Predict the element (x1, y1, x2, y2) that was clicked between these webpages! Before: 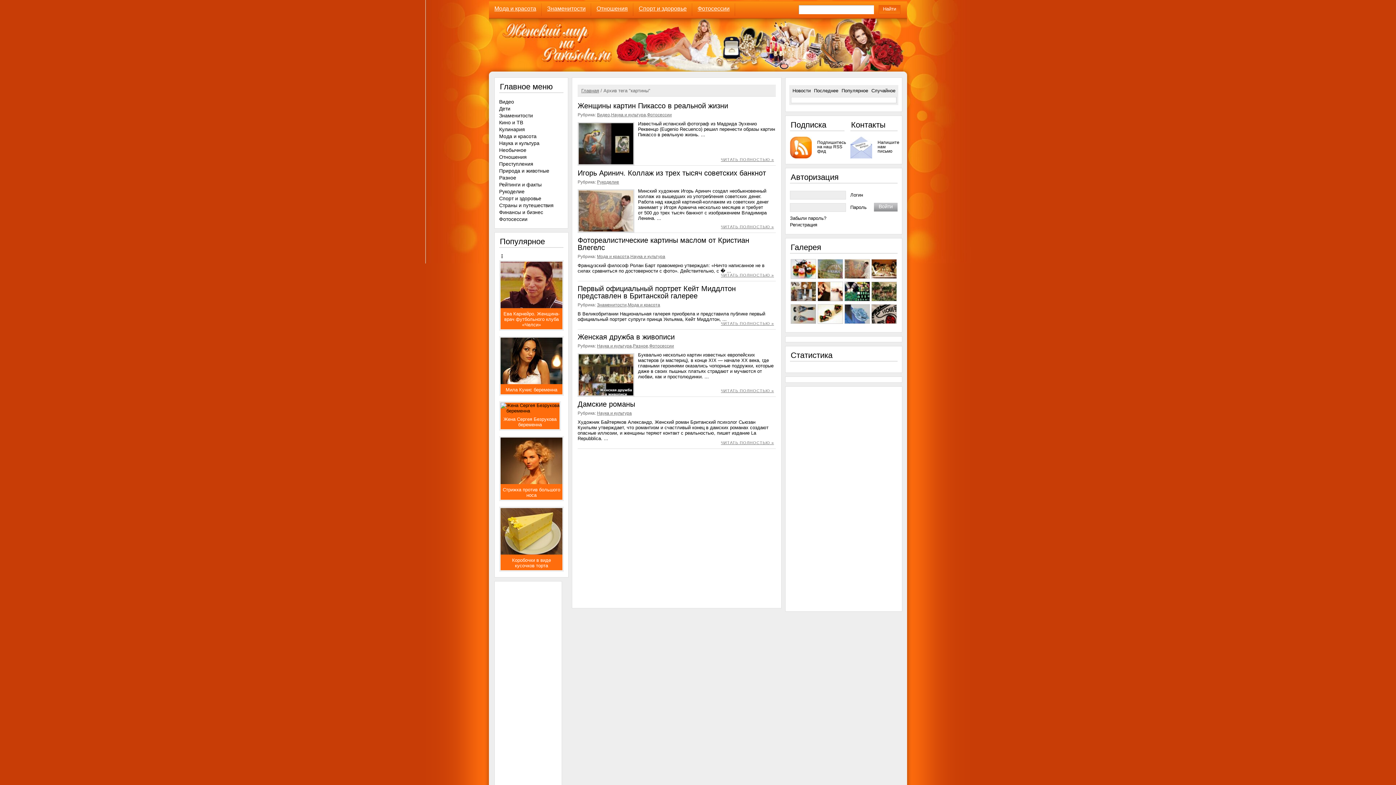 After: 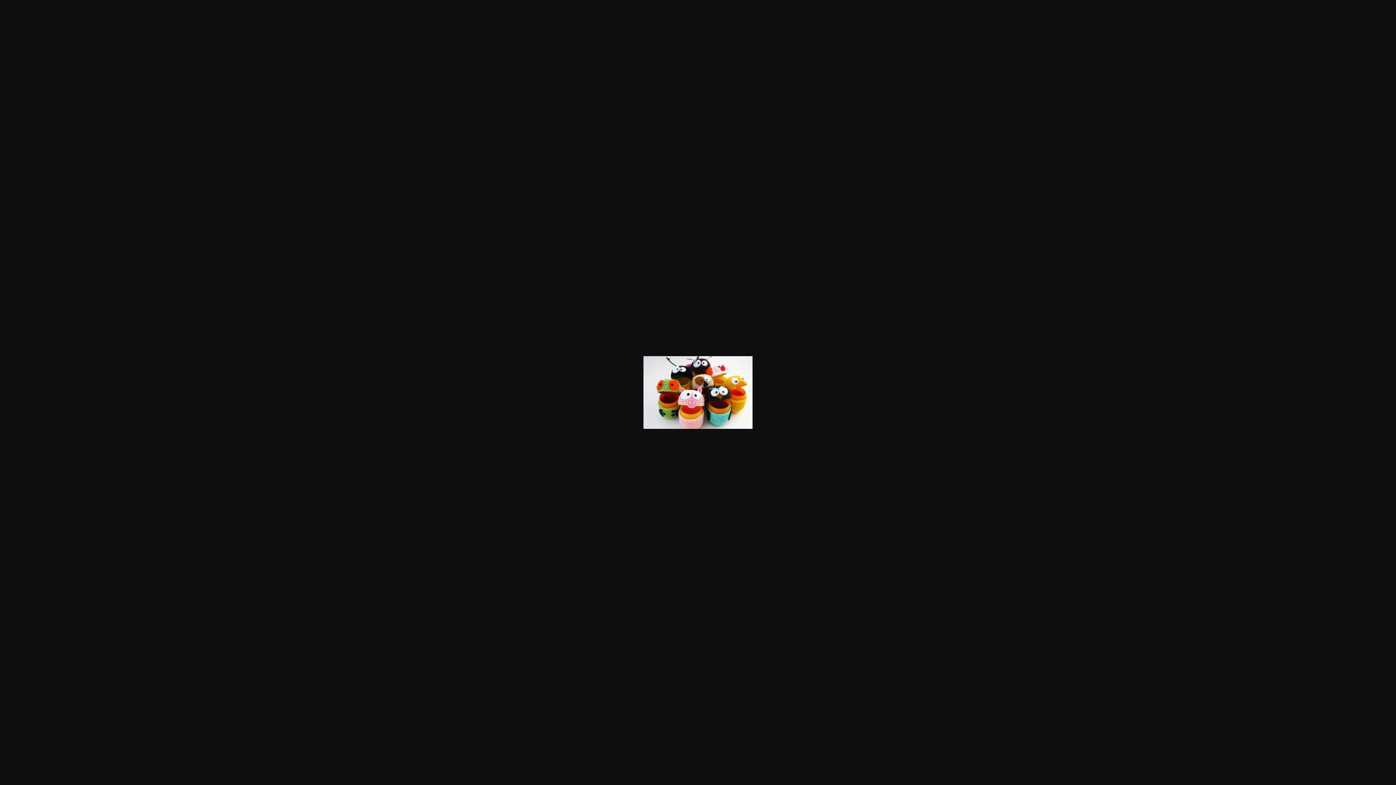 Action: bbox: (790, 276, 817, 281)